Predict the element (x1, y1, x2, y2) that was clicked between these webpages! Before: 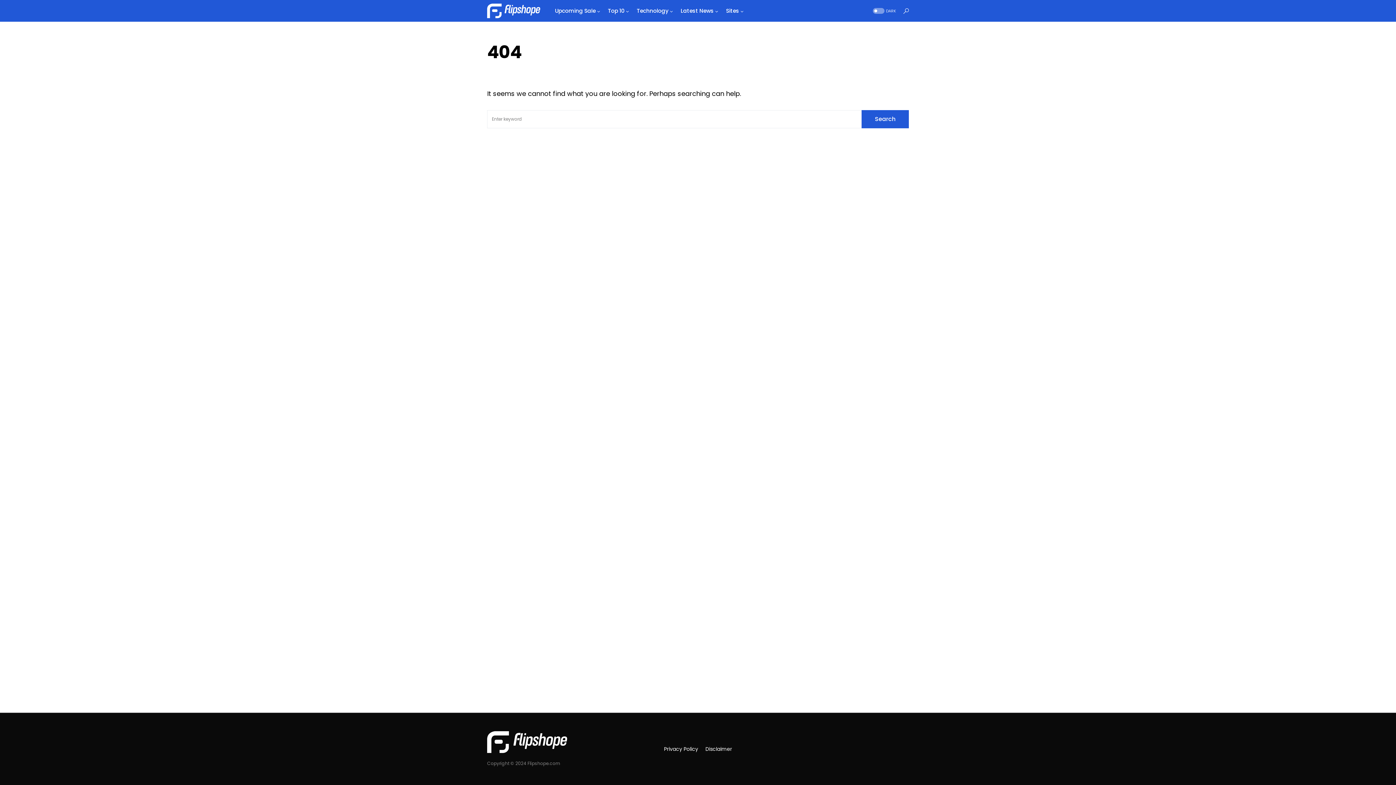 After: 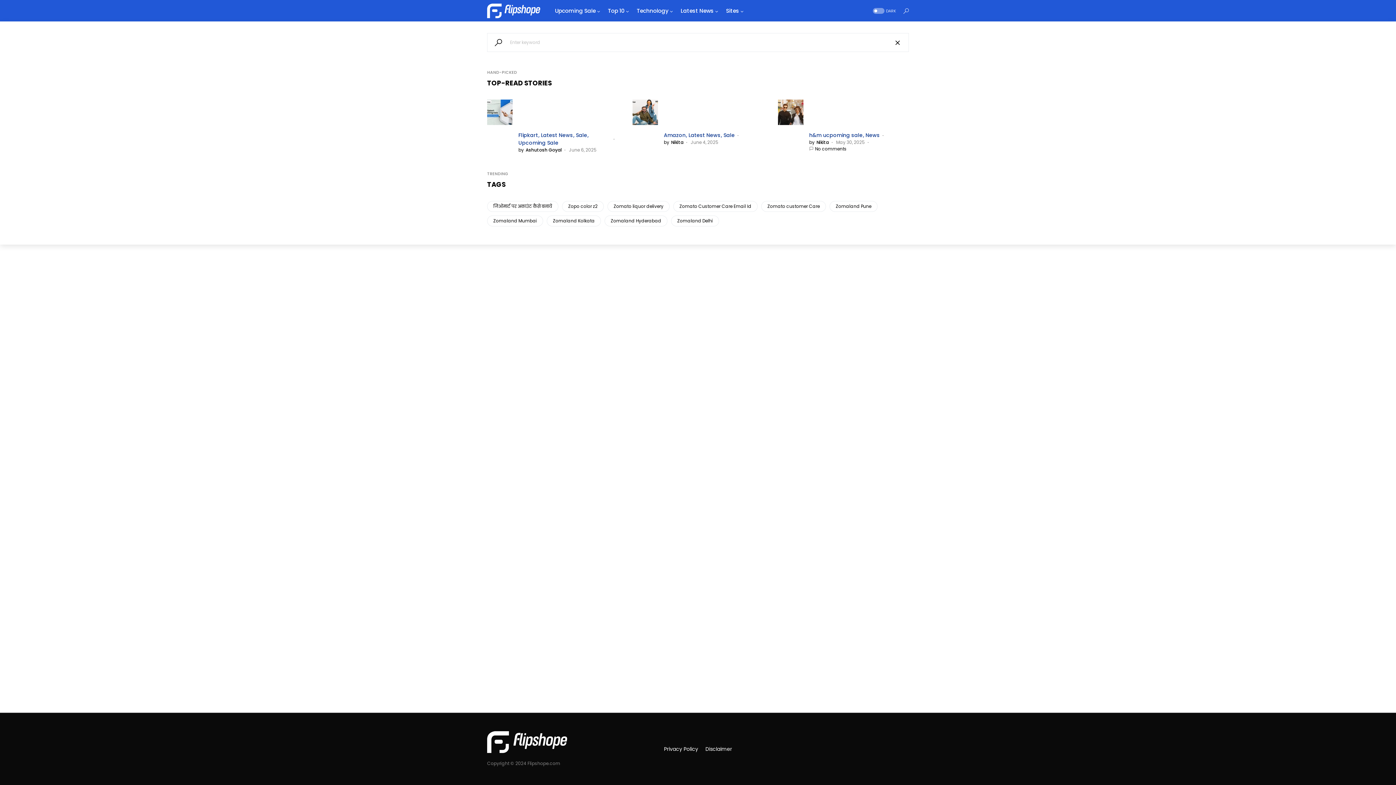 Action: bbox: (903, 8, 909, 13)